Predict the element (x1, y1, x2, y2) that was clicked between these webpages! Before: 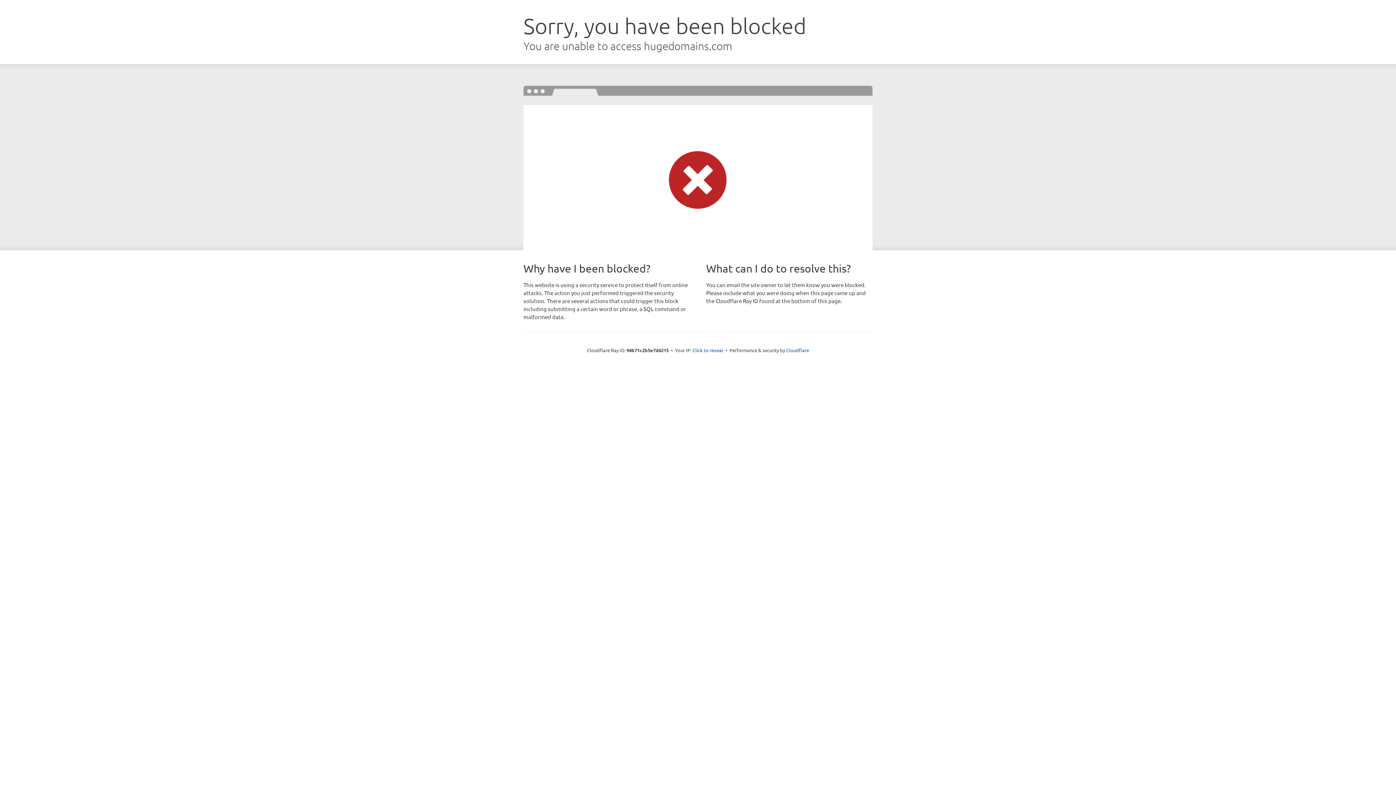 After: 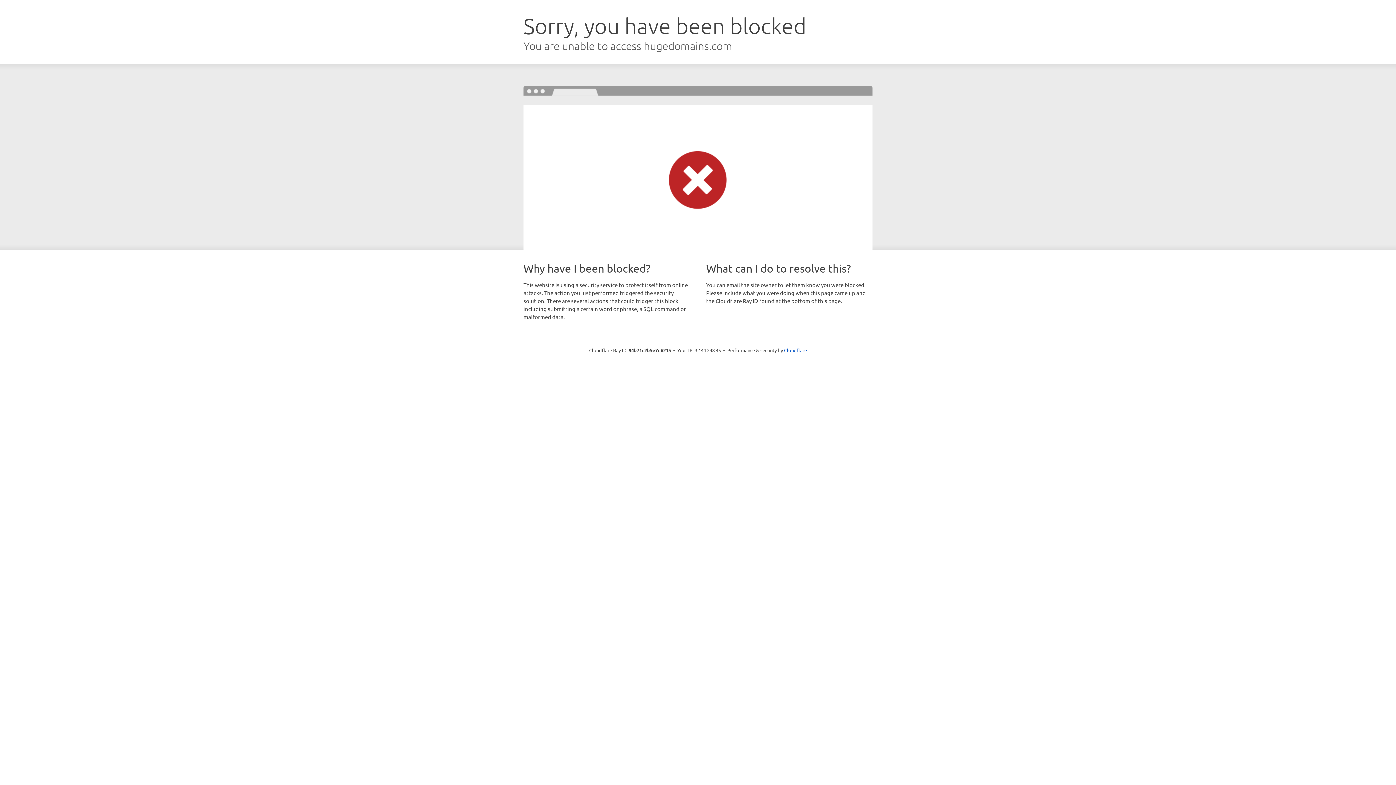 Action: label: Click to reveal bbox: (692, 346, 723, 353)